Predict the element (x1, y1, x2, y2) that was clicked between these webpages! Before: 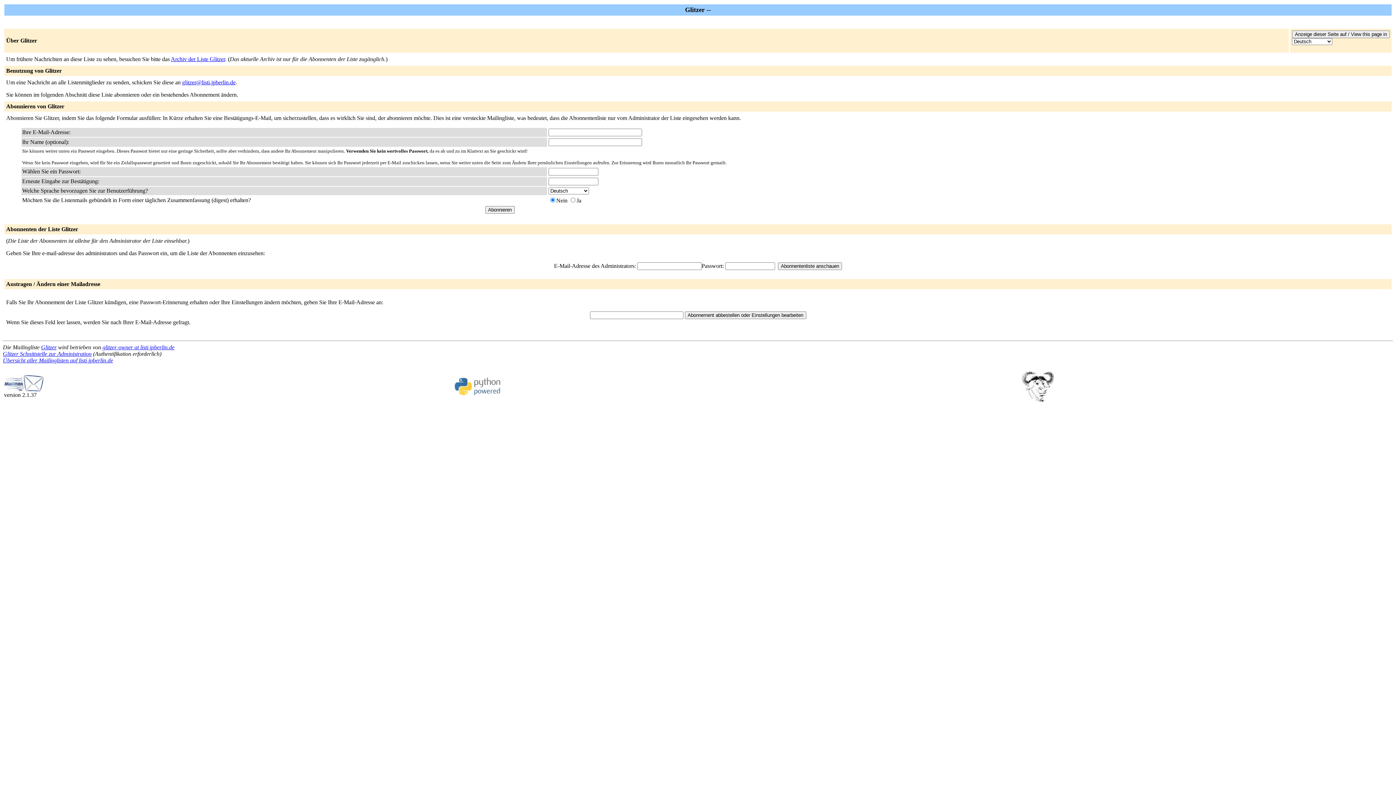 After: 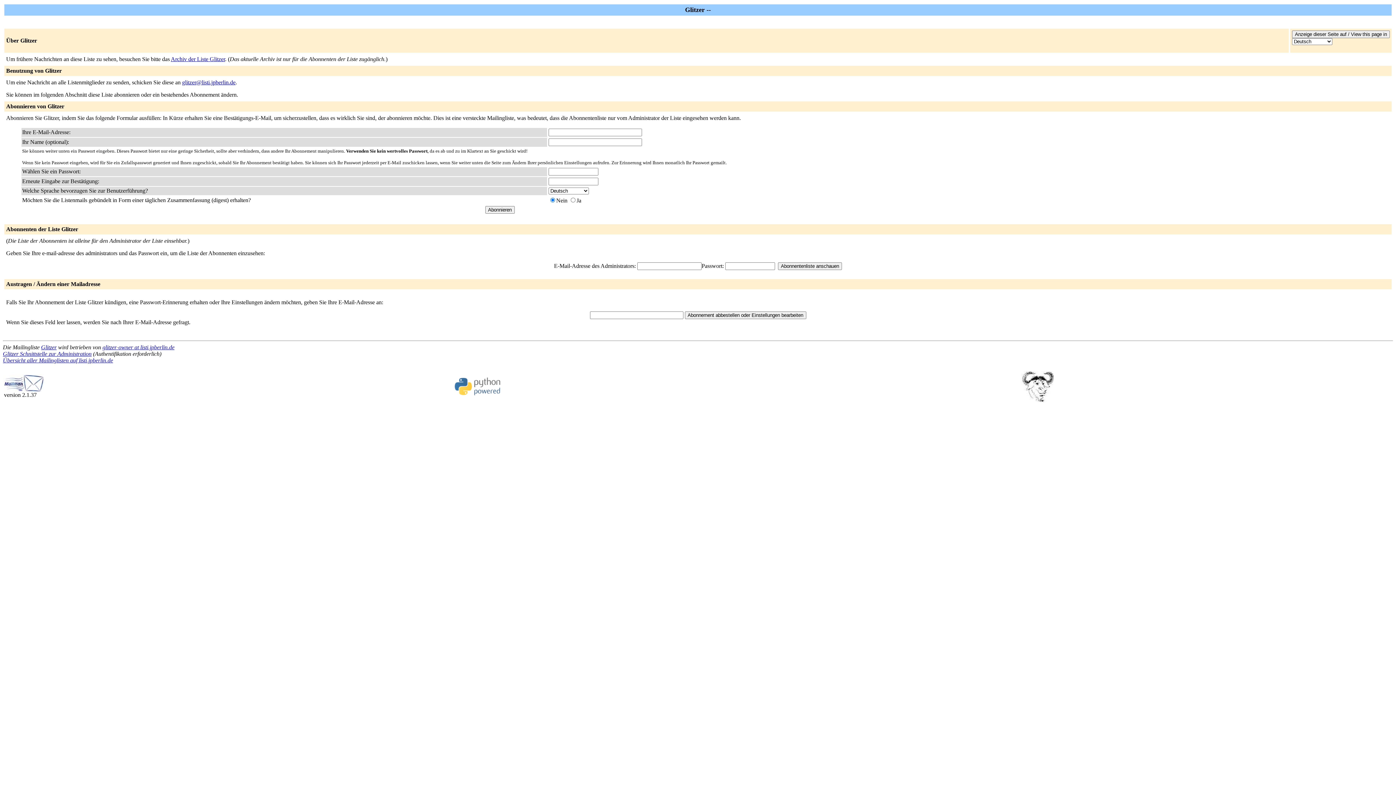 Action: label: glitzer-owner at listi.jpberlin.de bbox: (102, 344, 174, 350)